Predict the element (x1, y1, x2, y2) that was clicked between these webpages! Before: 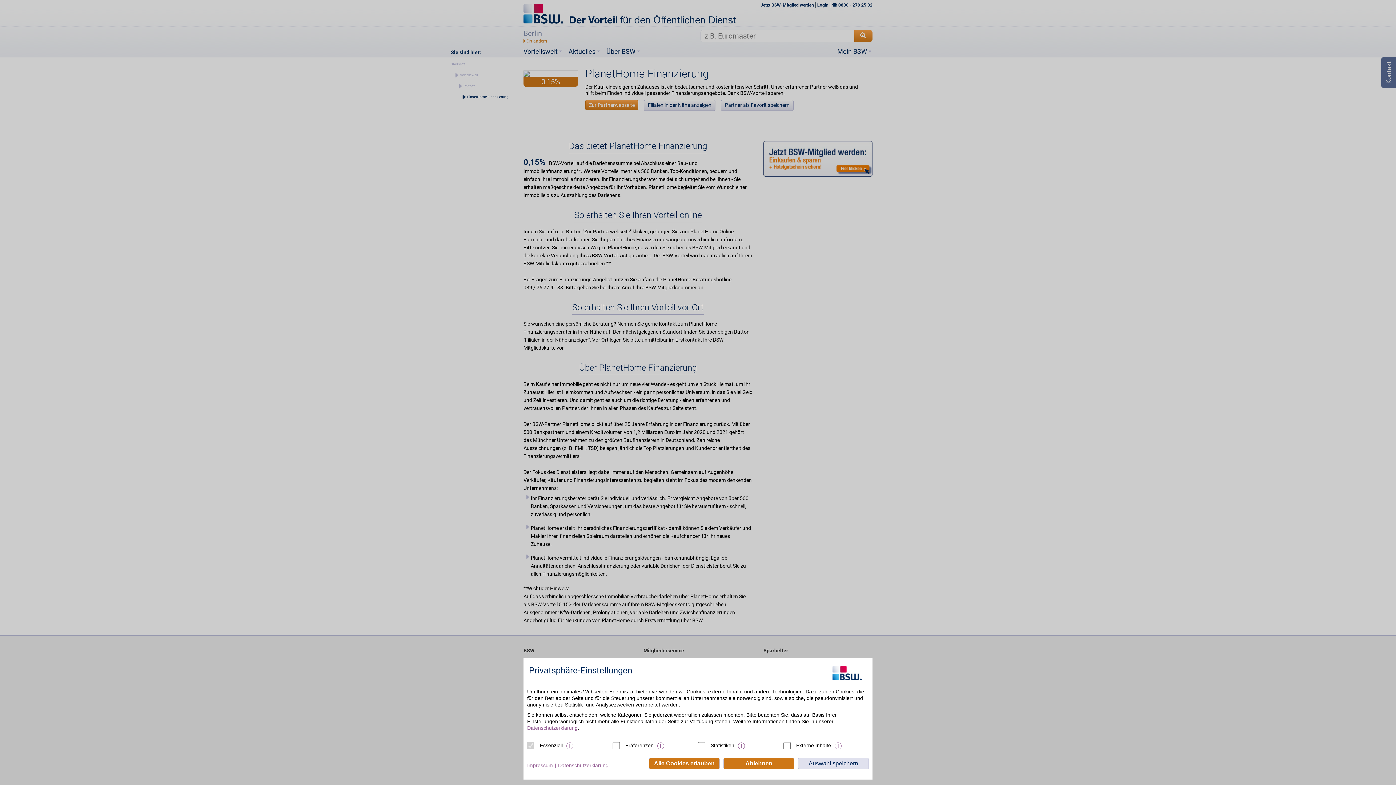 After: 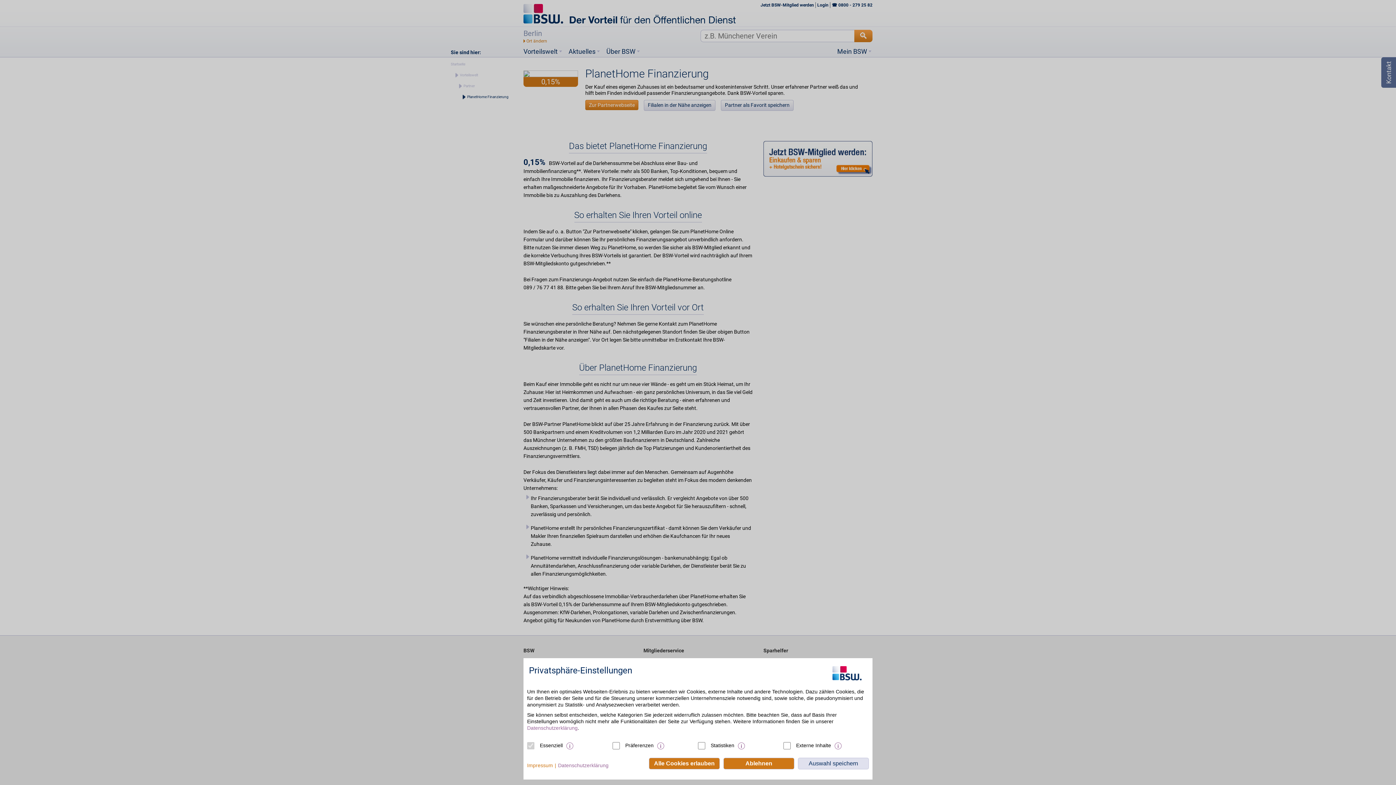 Action: bbox: (527, 762, 558, 769) label: Impressum